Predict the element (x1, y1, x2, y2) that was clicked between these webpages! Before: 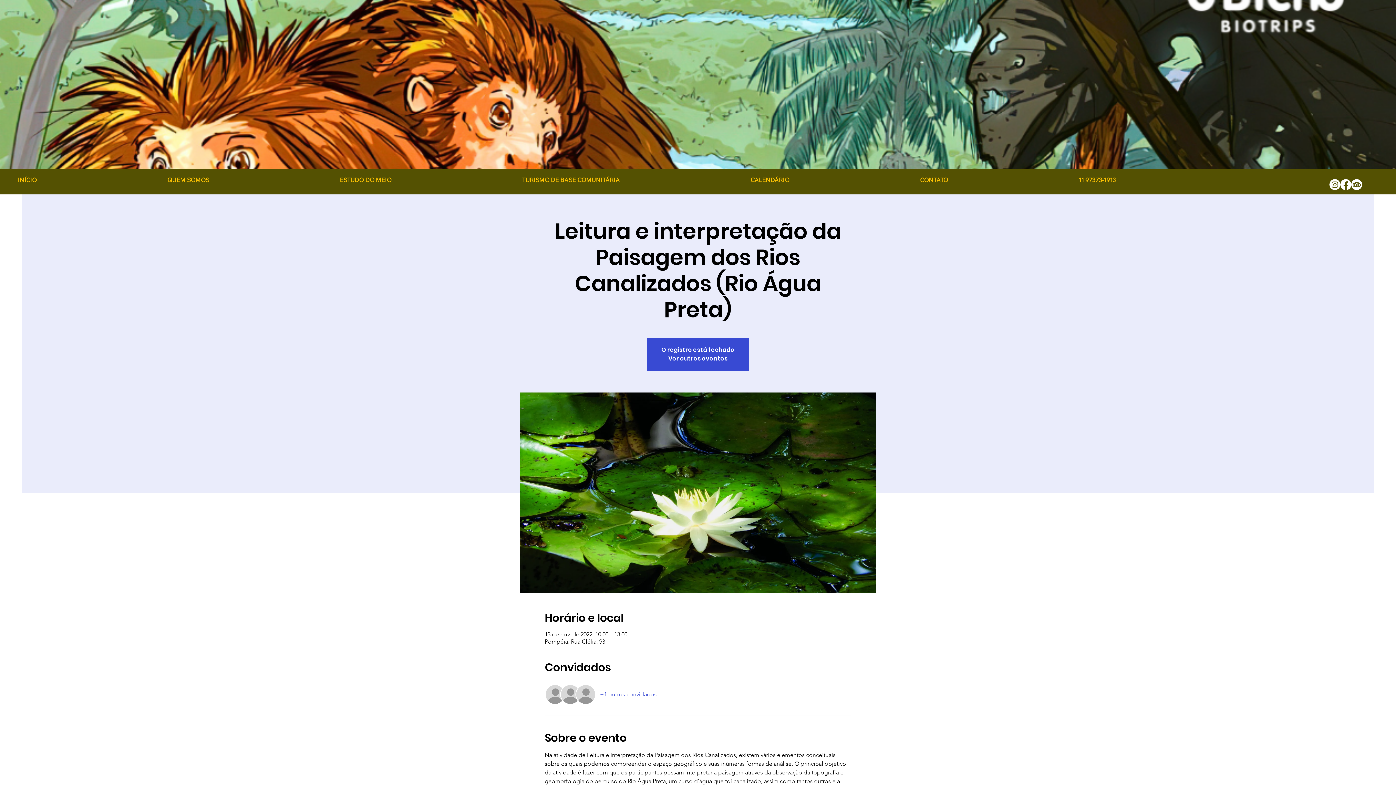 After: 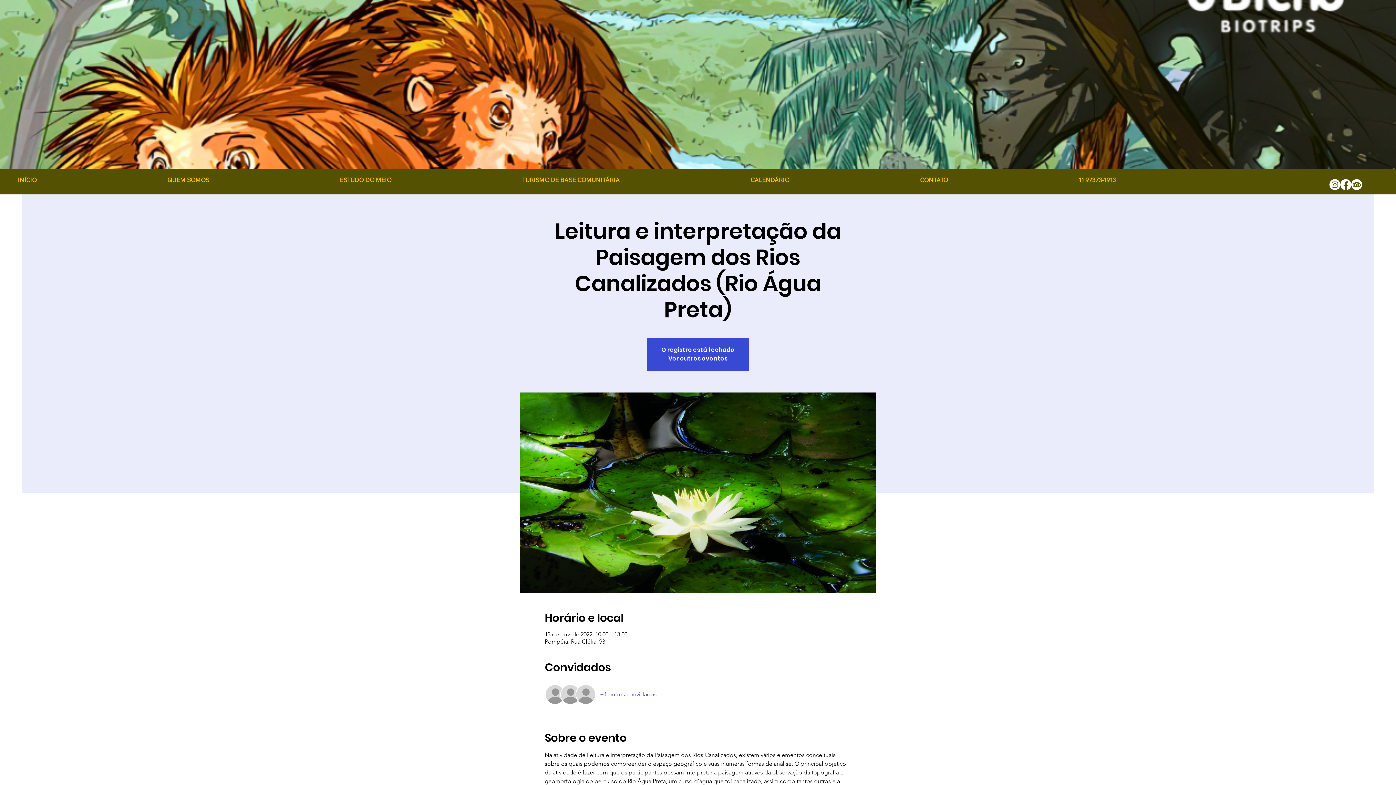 Action: bbox: (1340, 179, 1351, 190) label: Facebook